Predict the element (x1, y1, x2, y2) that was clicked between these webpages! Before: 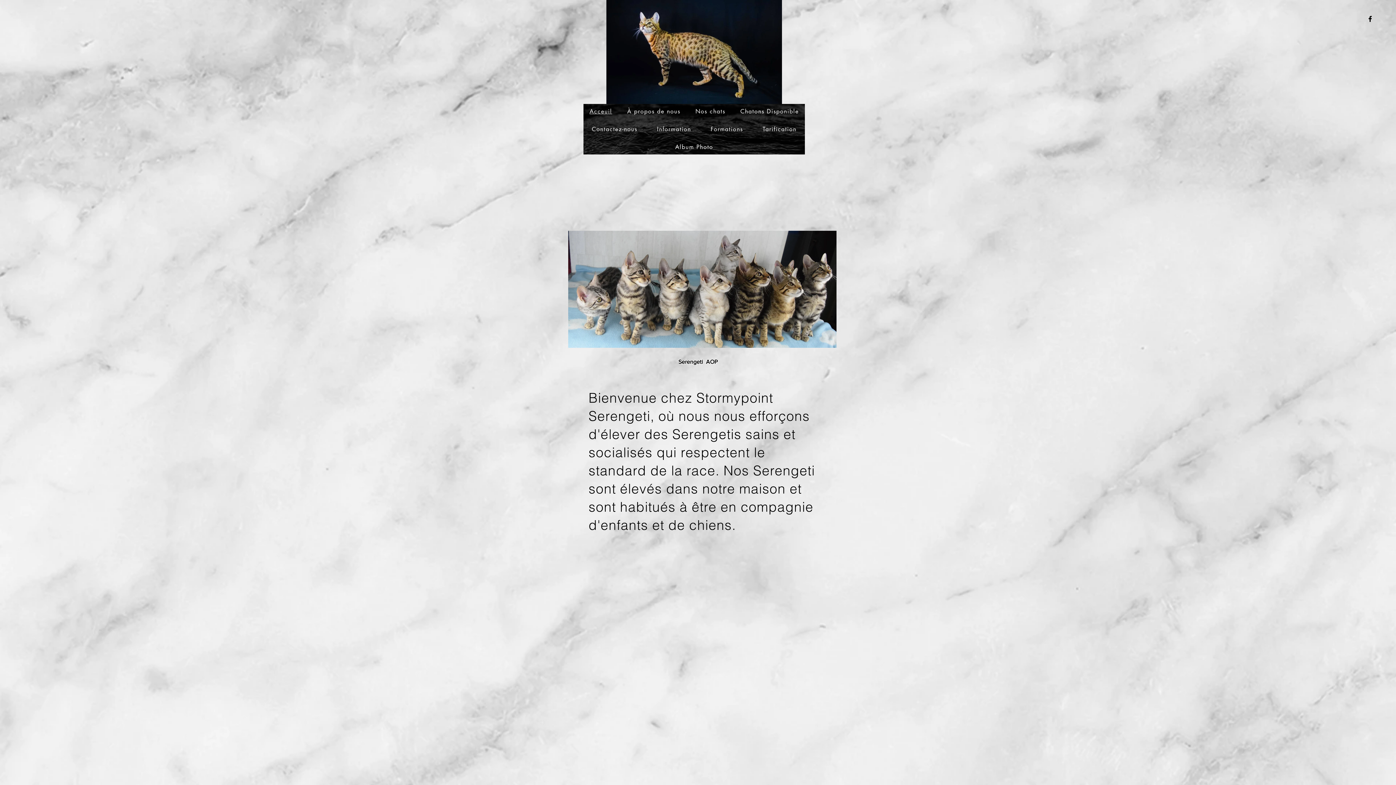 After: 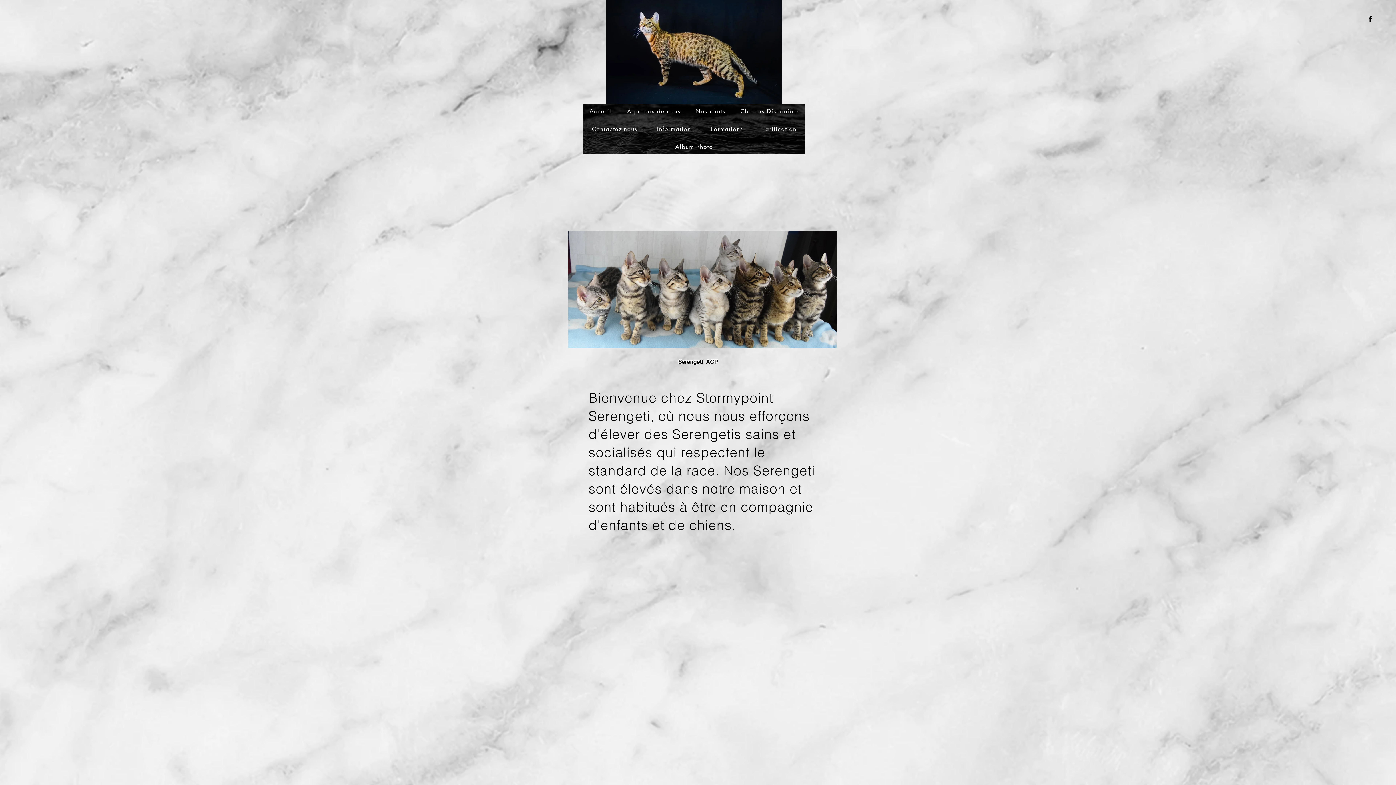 Action: label: Acceuil bbox: (583, 104, 618, 118)